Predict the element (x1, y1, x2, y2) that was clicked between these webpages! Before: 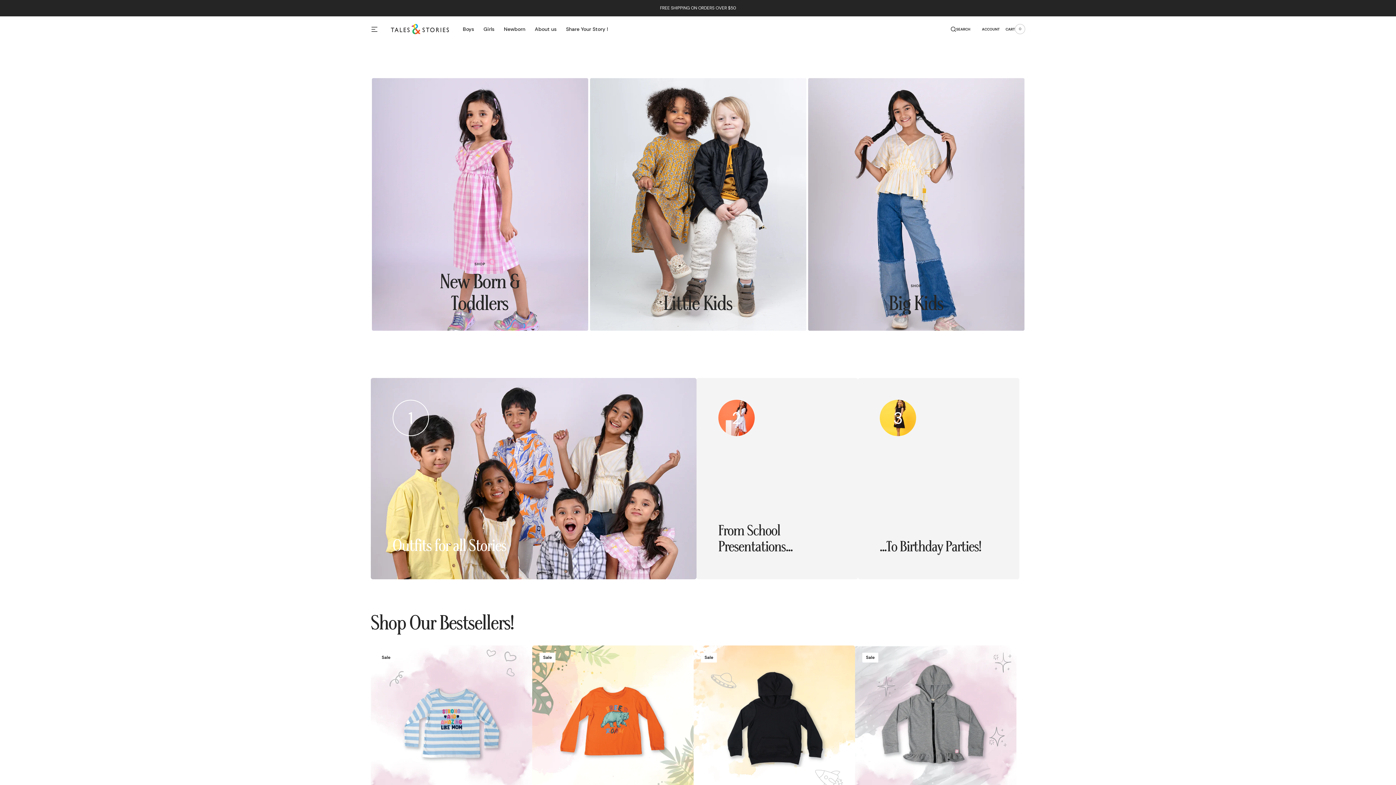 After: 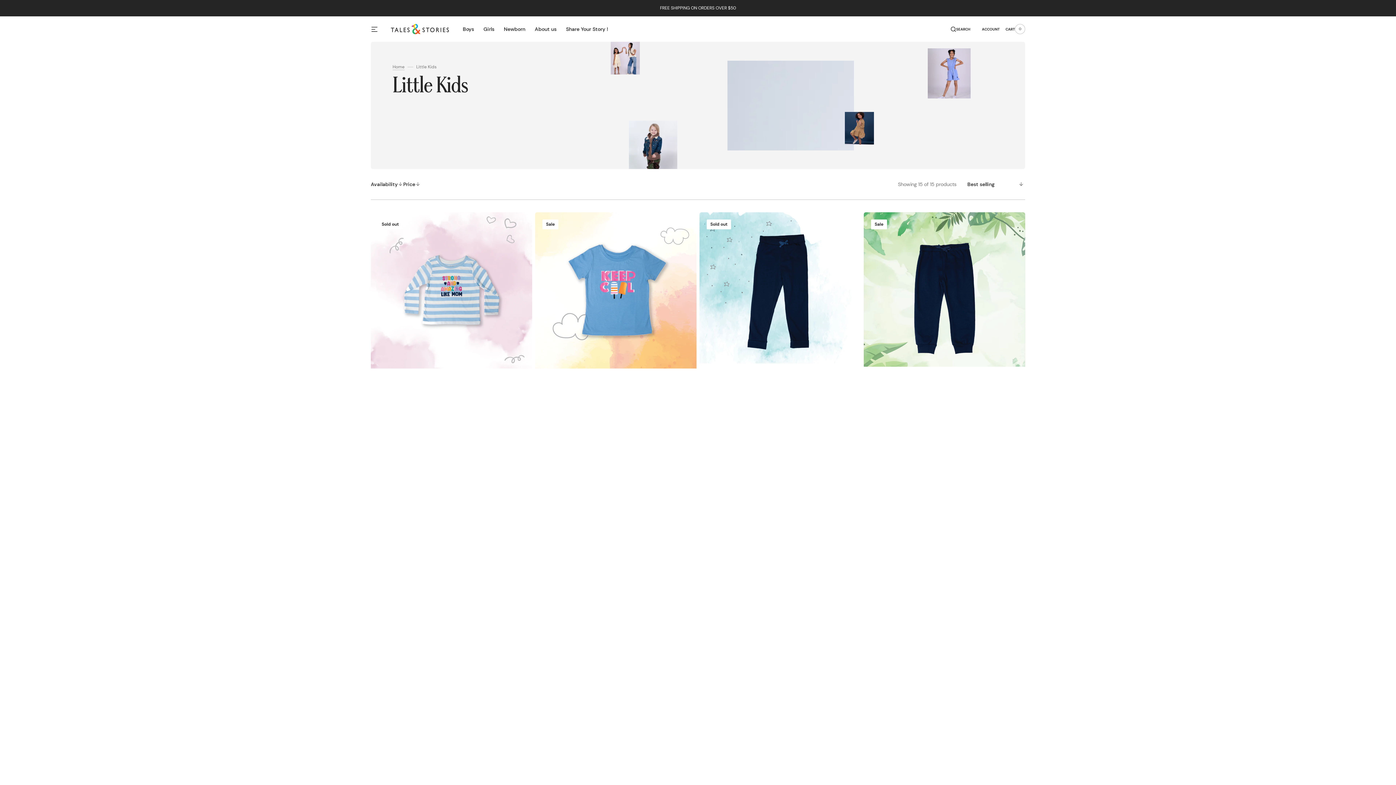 Action: label: link bbox: (590, 78, 806, 330)